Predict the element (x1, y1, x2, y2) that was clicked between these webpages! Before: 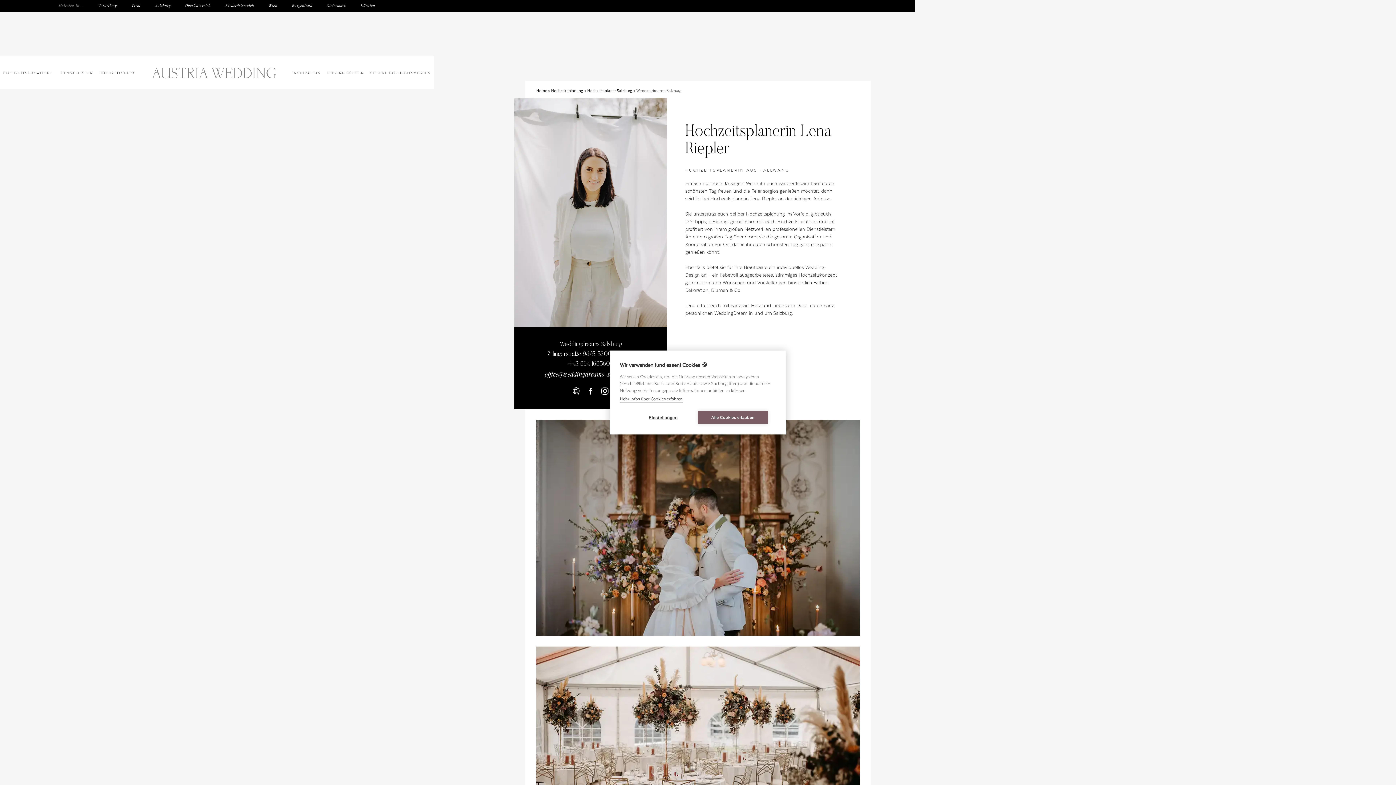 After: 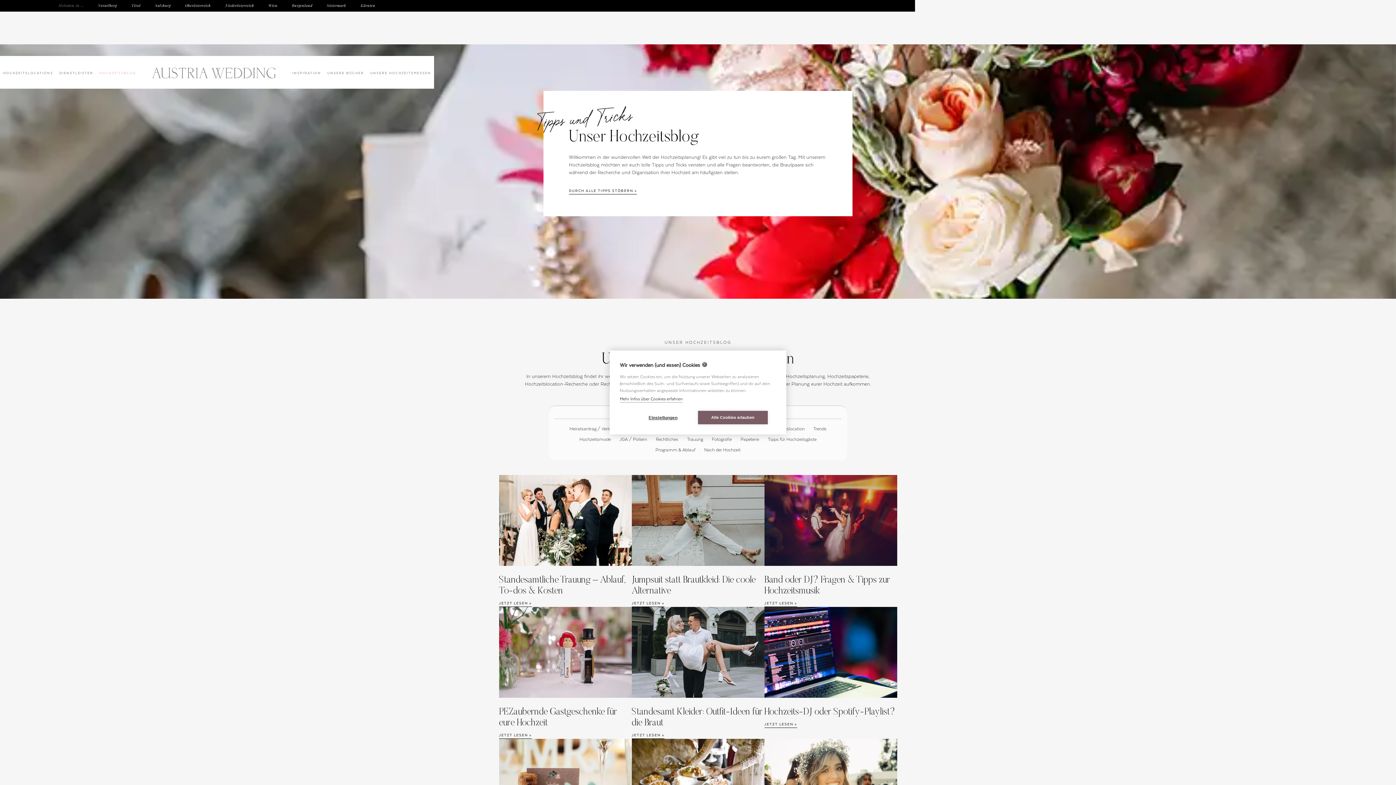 Action: label: HOCHZEITSBLOG bbox: (99, 70, 136, 75)